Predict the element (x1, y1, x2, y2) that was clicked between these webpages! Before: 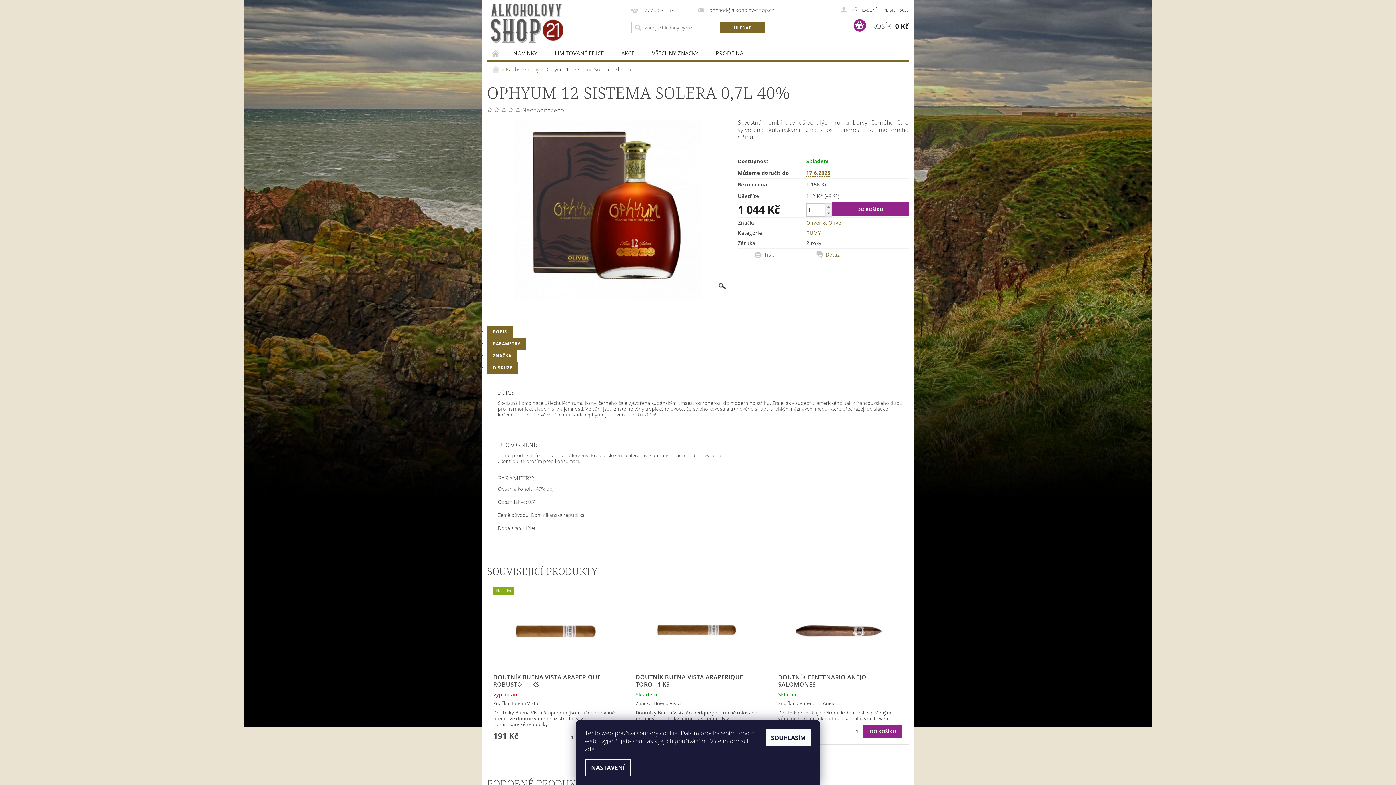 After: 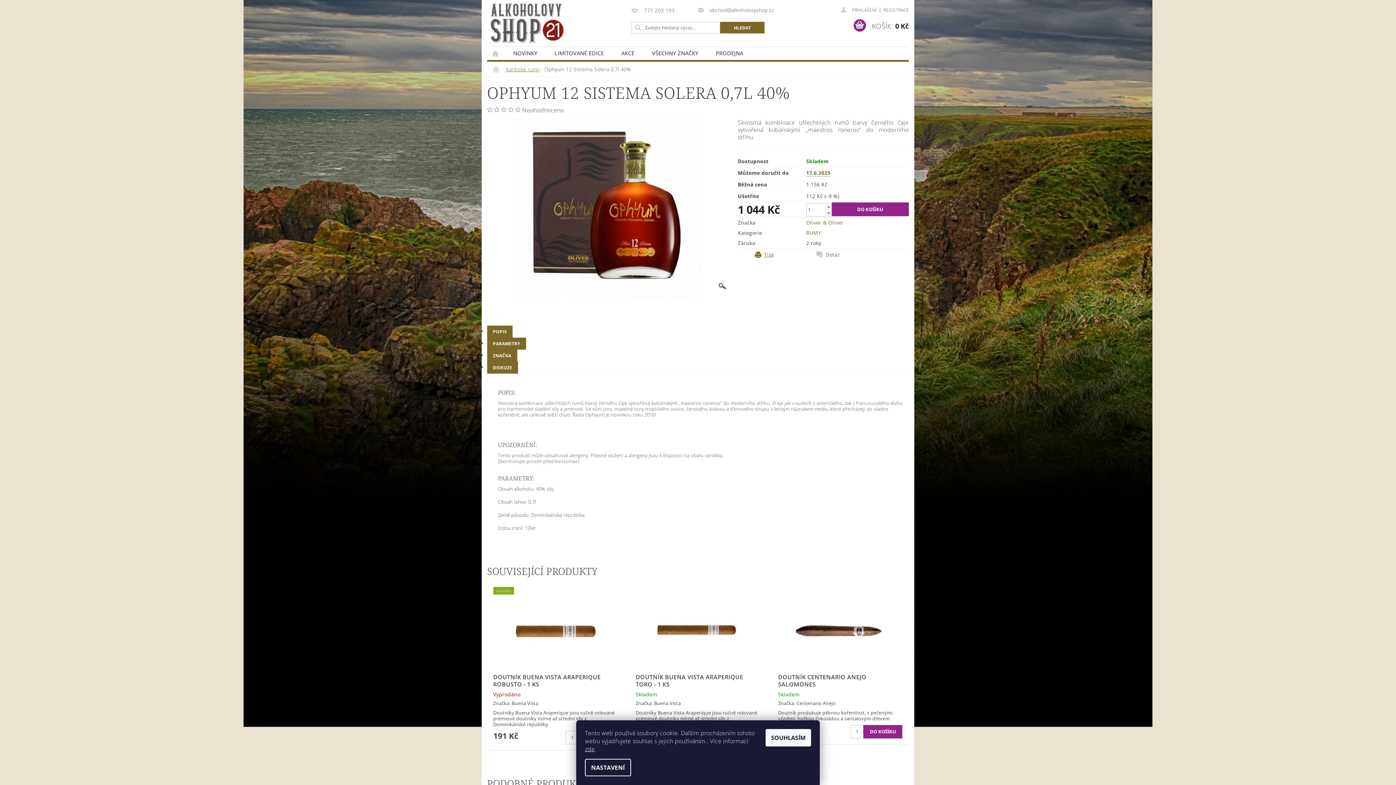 Action: label: Tisk bbox: (755, 251, 816, 258)